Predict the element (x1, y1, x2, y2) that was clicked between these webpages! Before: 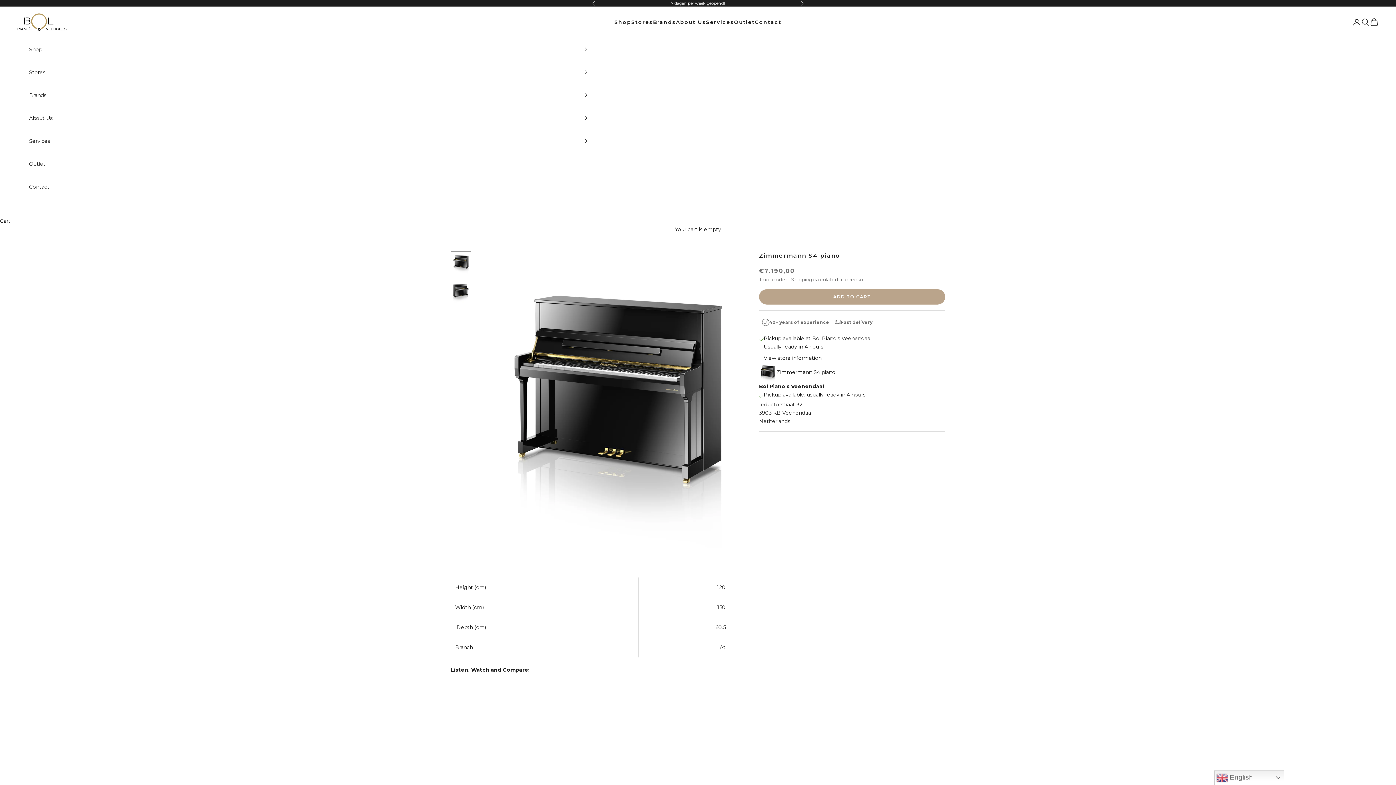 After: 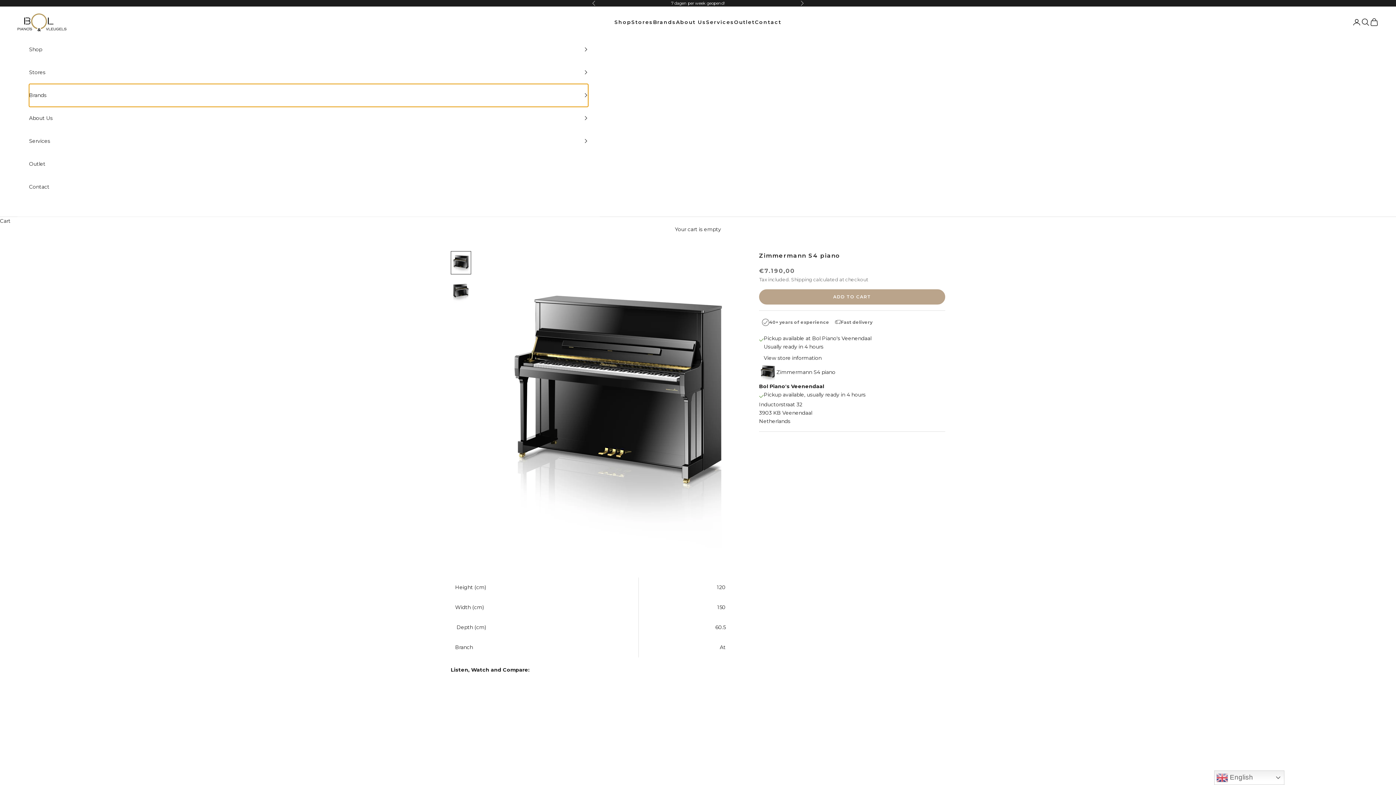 Action: label: Brands bbox: (29, 83, 588, 106)